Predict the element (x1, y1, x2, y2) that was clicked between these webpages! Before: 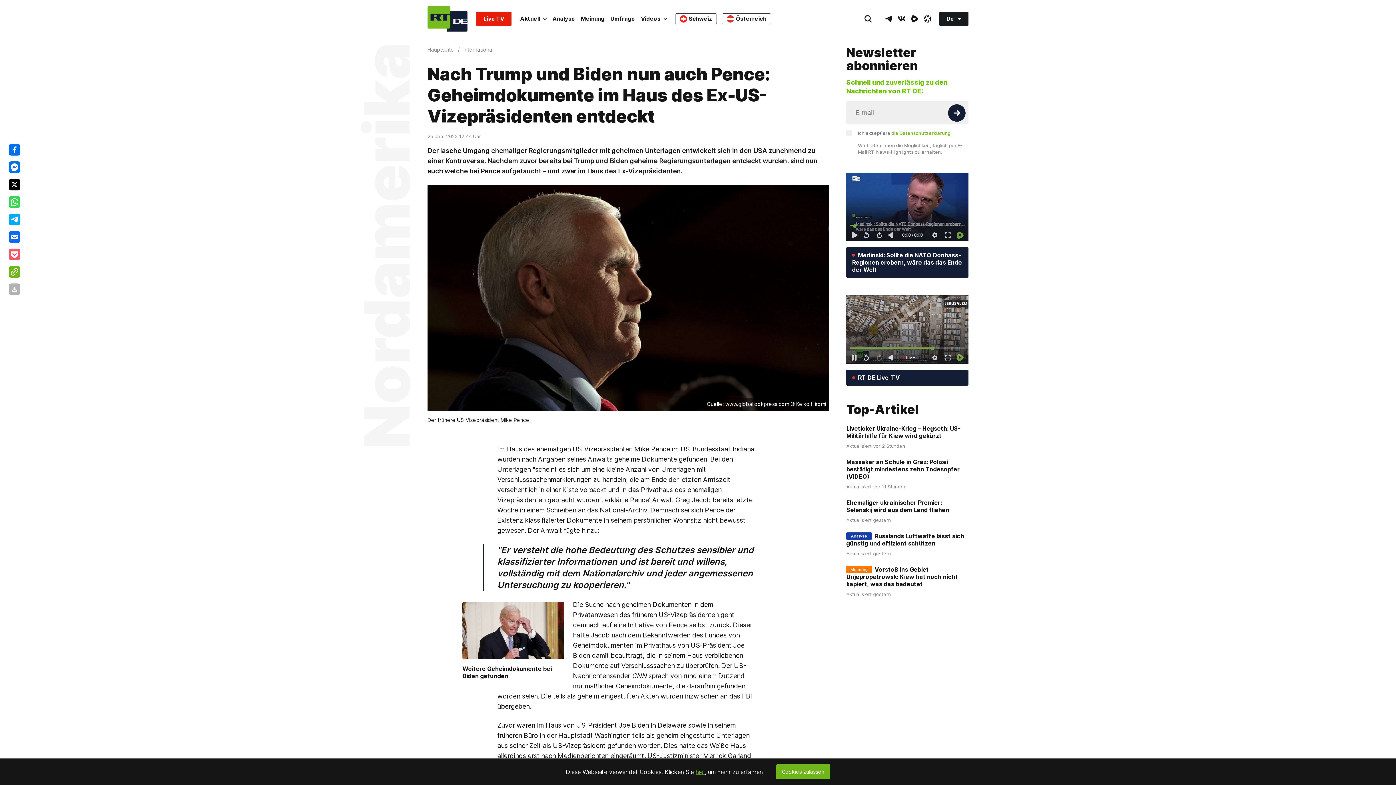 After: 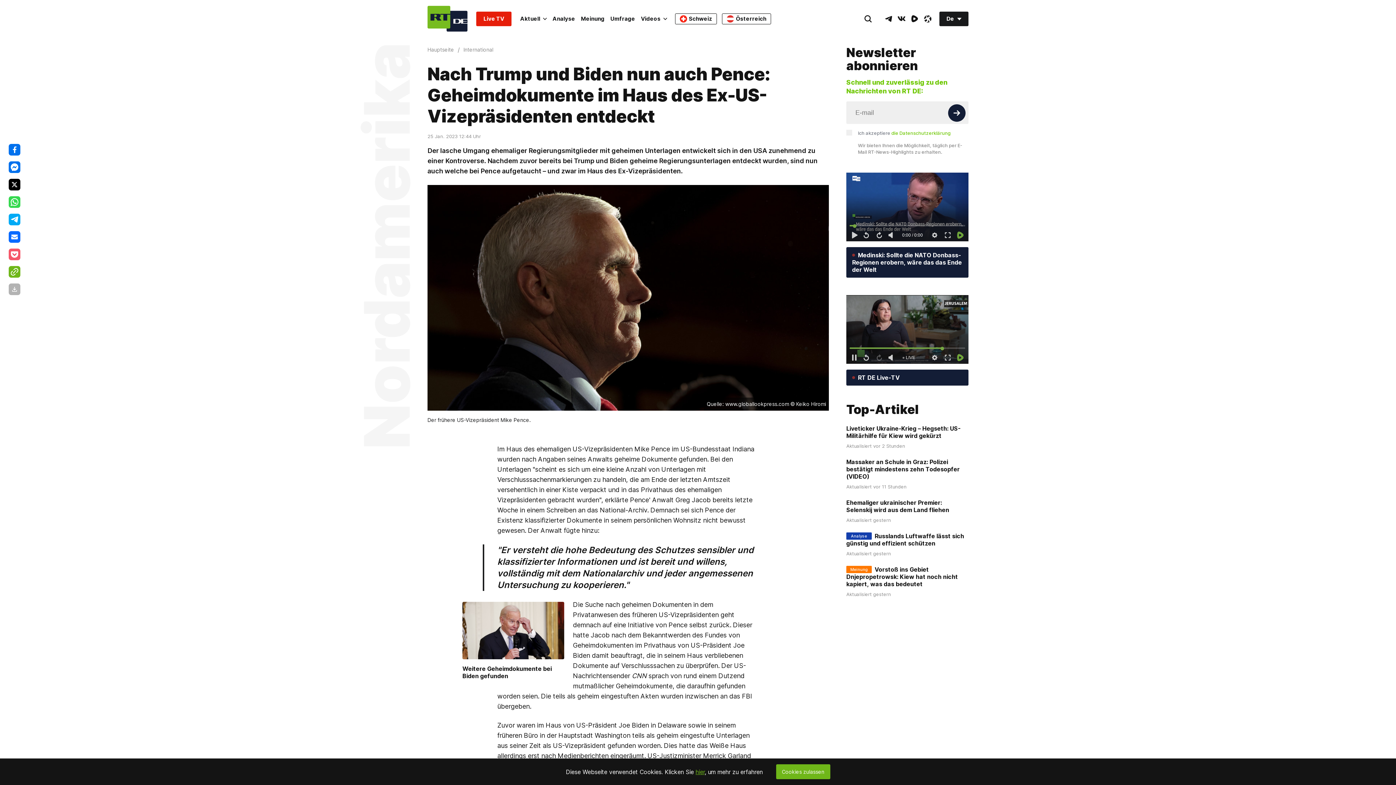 Action: bbox: (846, 247, 968, 277) label: Medinski: Sollte die NATO Donbass-Regionen erobern, wäre das das Ende der Welt